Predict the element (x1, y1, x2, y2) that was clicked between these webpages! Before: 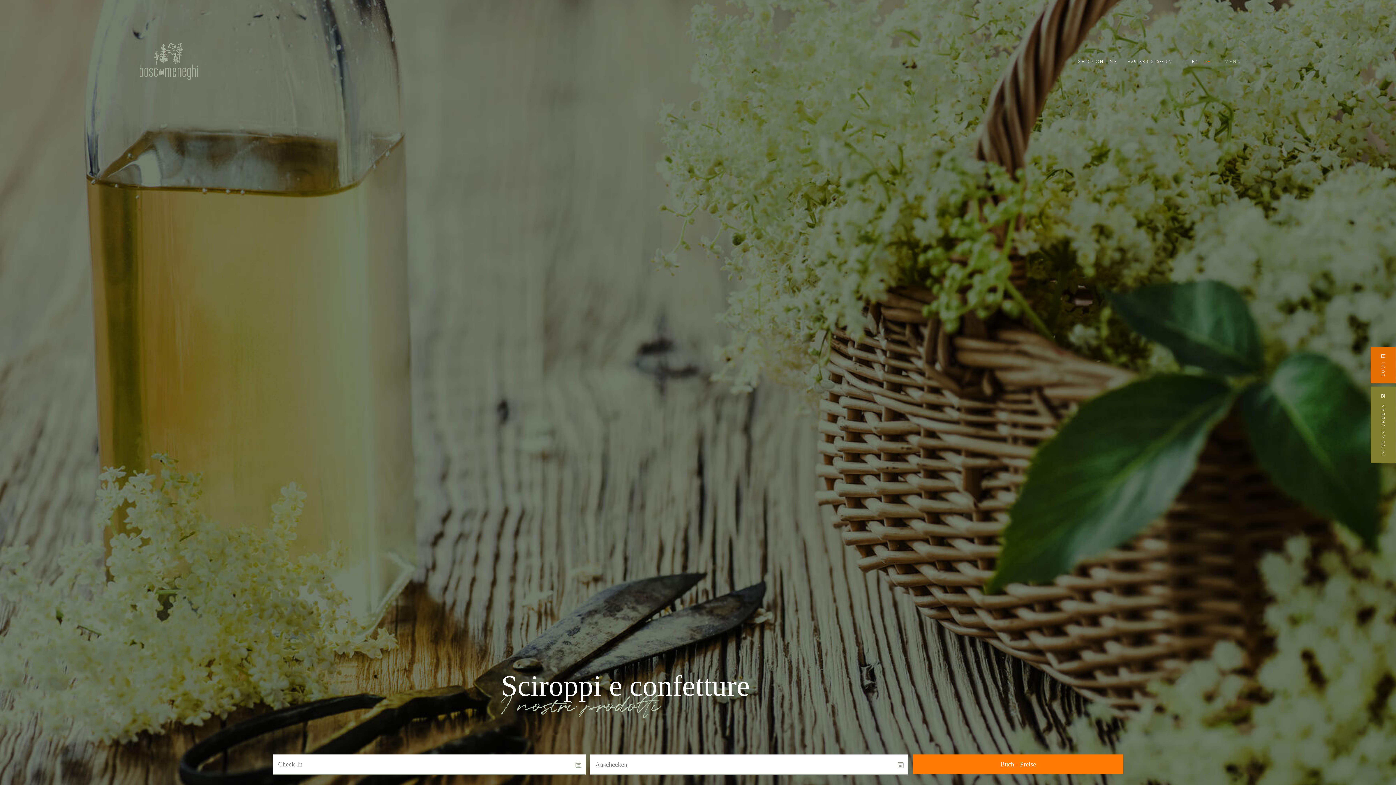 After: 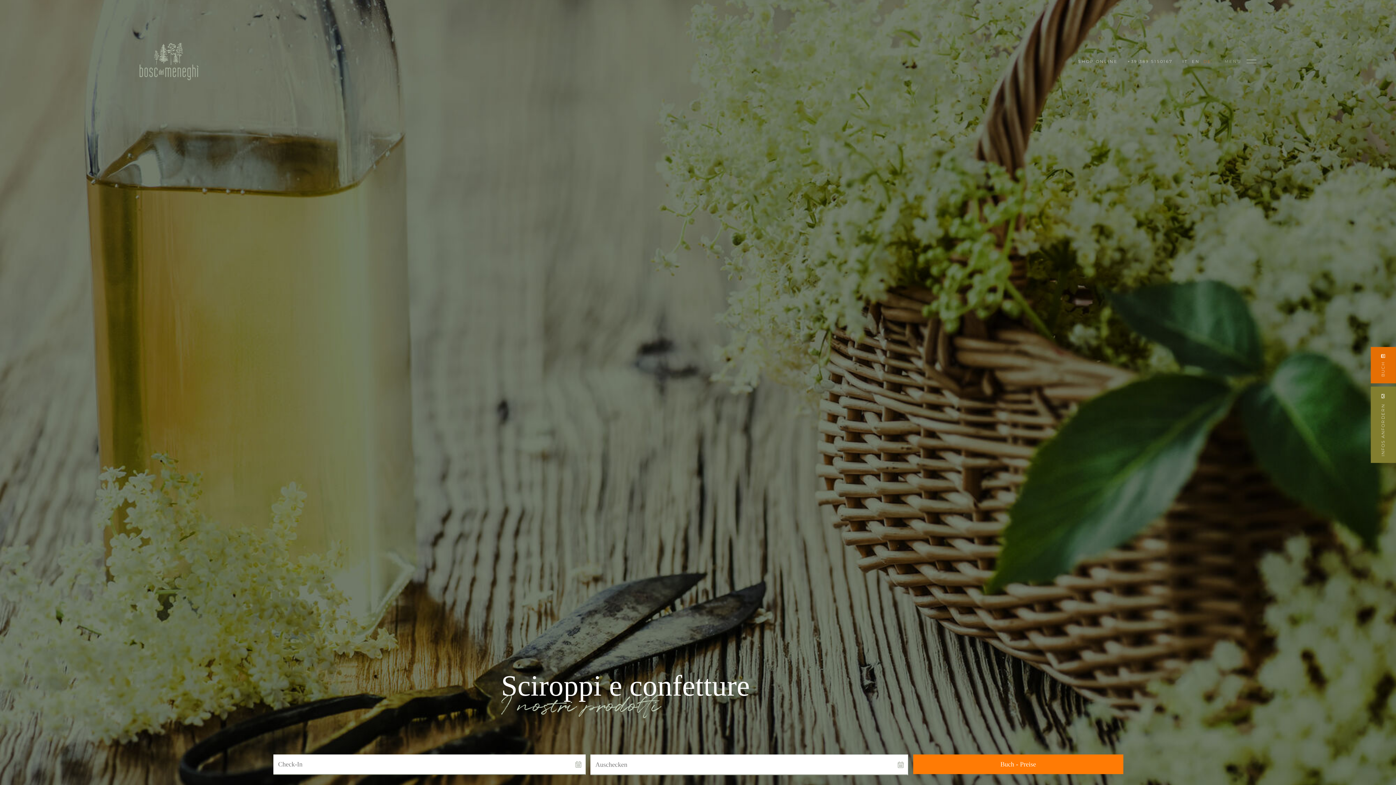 Action: label: Buch - Preise bbox: (913, 754, 1123, 774)